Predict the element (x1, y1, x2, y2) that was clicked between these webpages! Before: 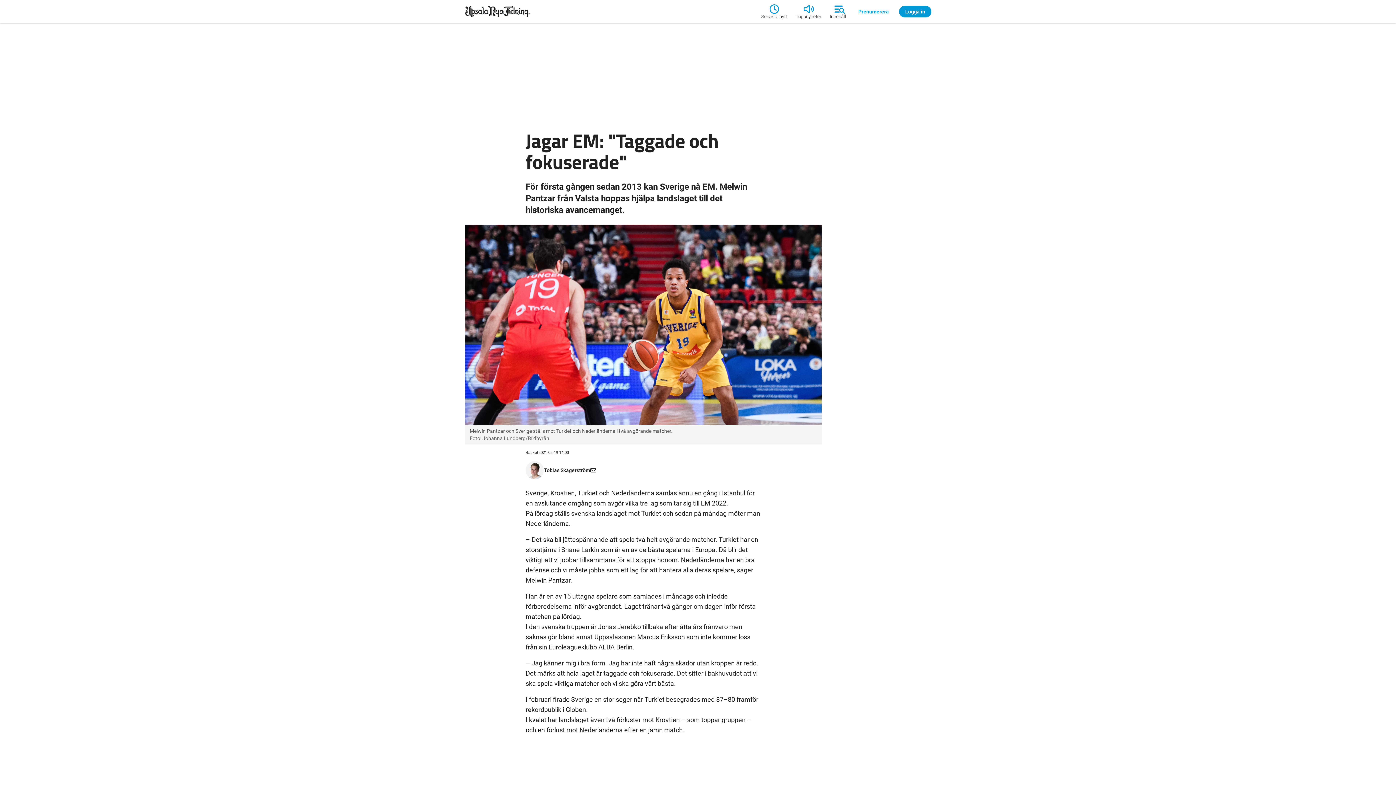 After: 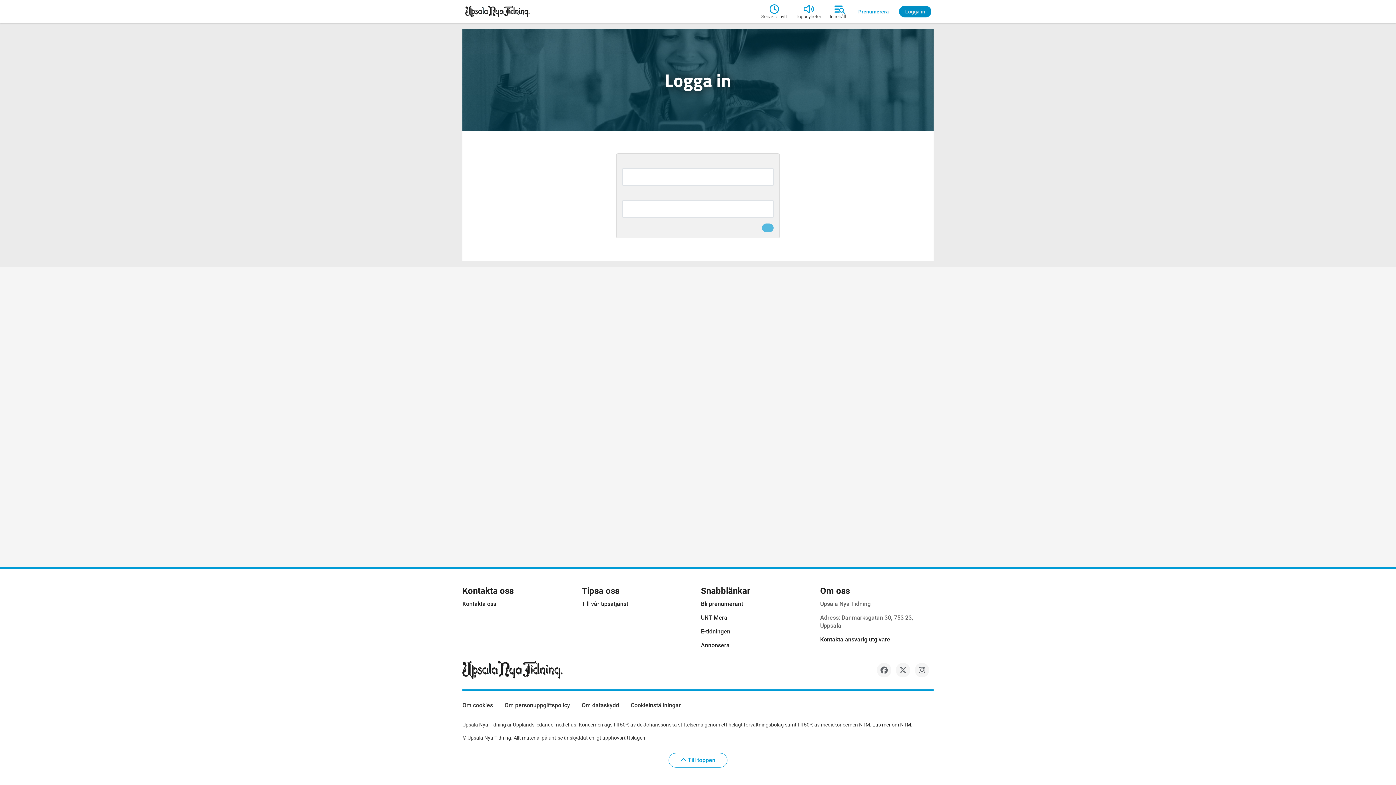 Action: bbox: (897, 5, 933, 17) label: Logga in